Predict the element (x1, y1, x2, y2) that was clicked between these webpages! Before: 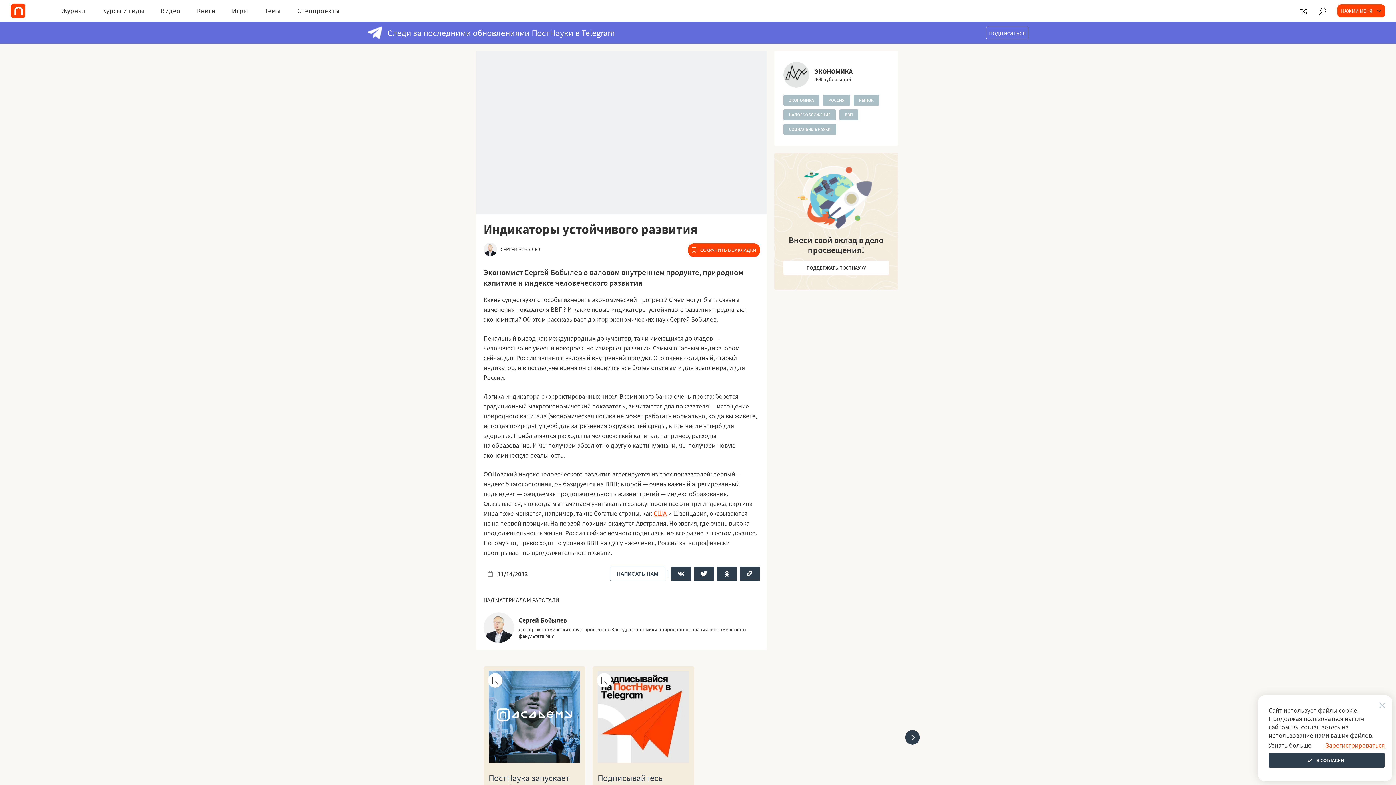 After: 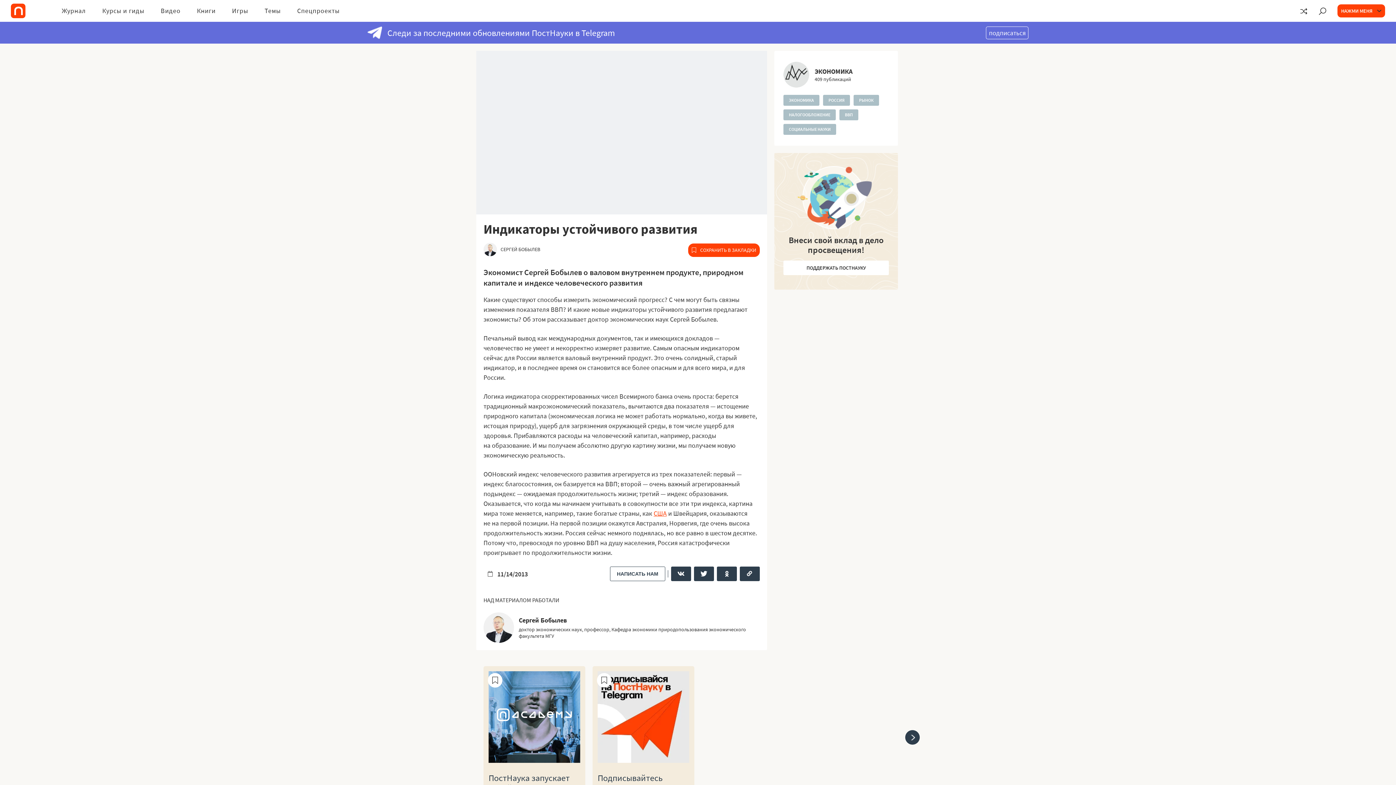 Action: bbox: (1269, 753, 1385, 768) label: Я СОГЛАСЕН